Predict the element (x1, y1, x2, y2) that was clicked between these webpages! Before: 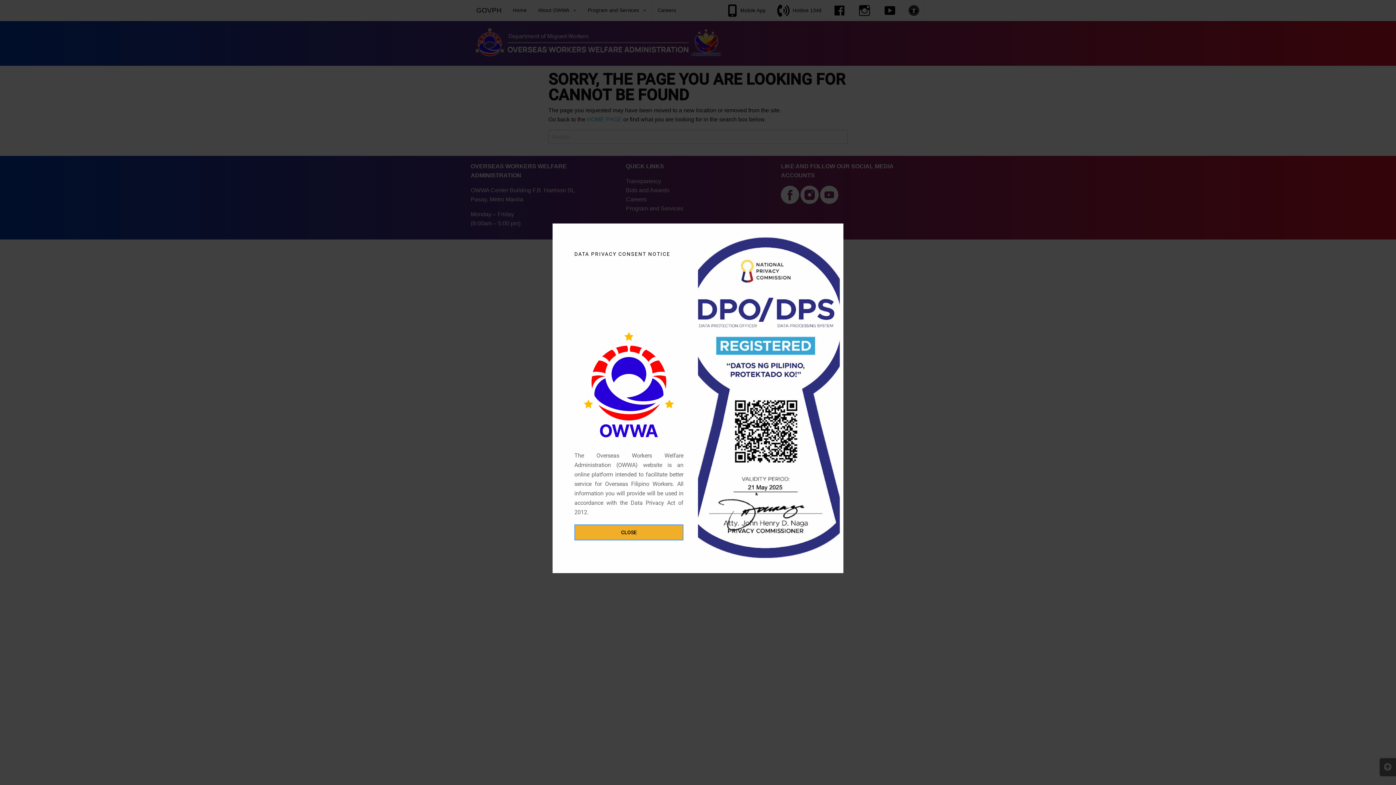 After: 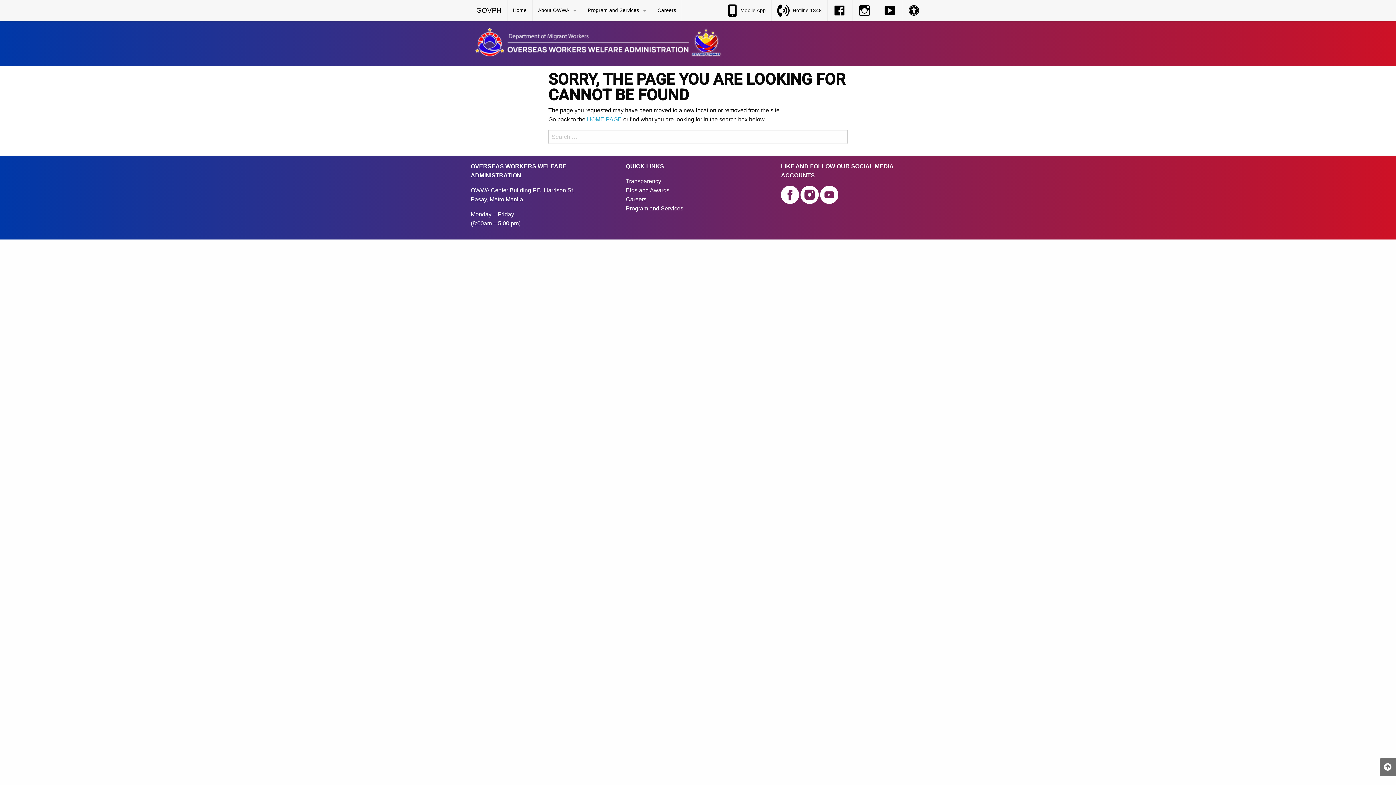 Action: label: CLOSE bbox: (574, 524, 683, 540)